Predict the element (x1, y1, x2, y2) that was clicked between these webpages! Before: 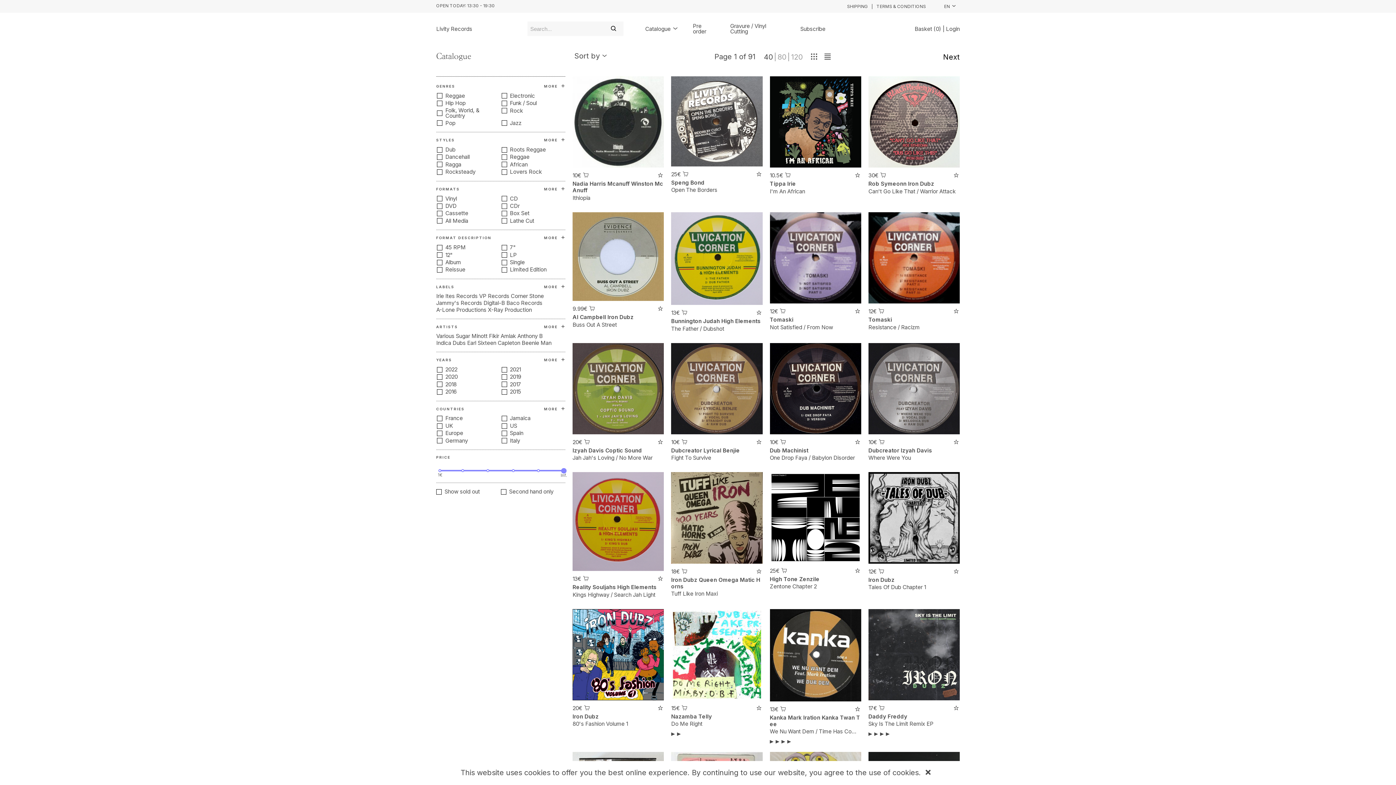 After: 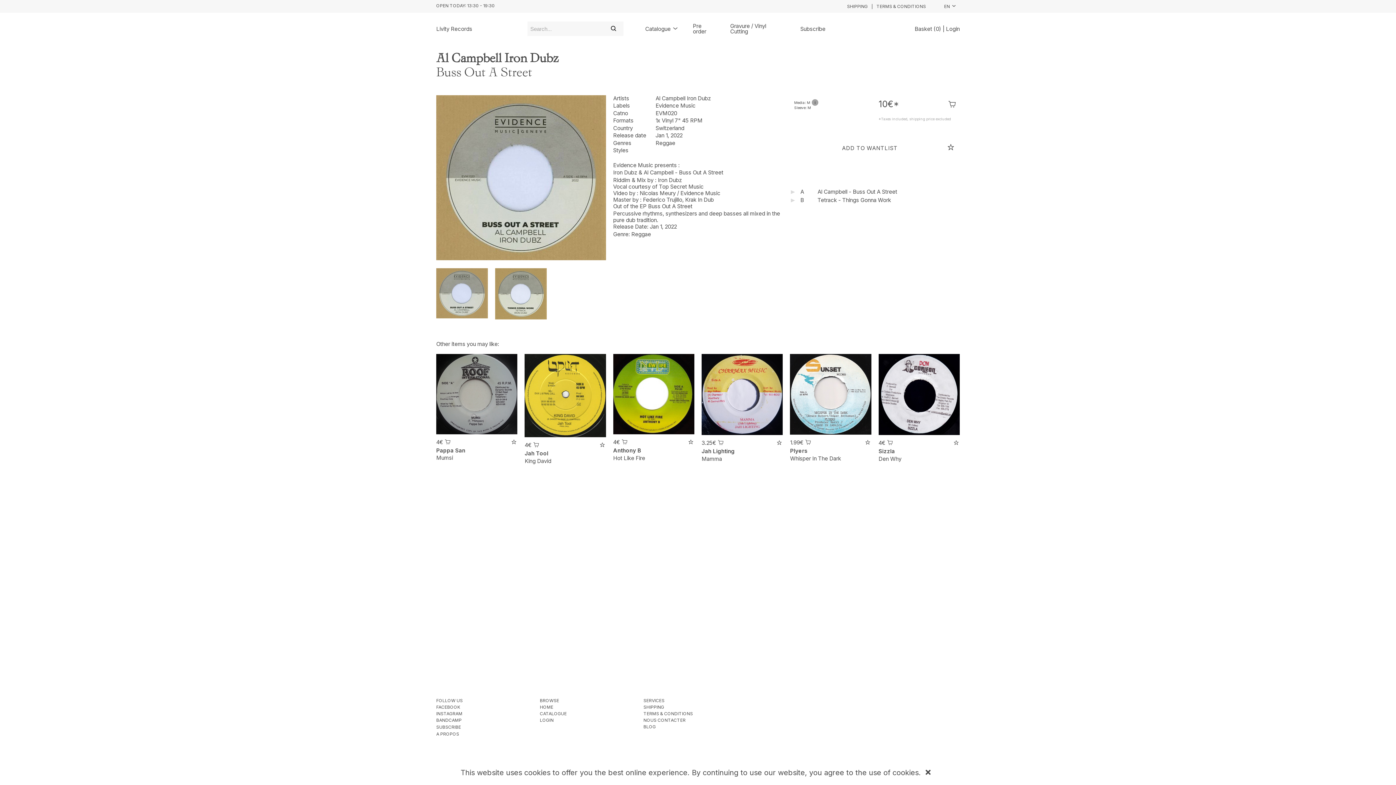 Action: bbox: (572, 321, 664, 328) label: Buss Out A Street